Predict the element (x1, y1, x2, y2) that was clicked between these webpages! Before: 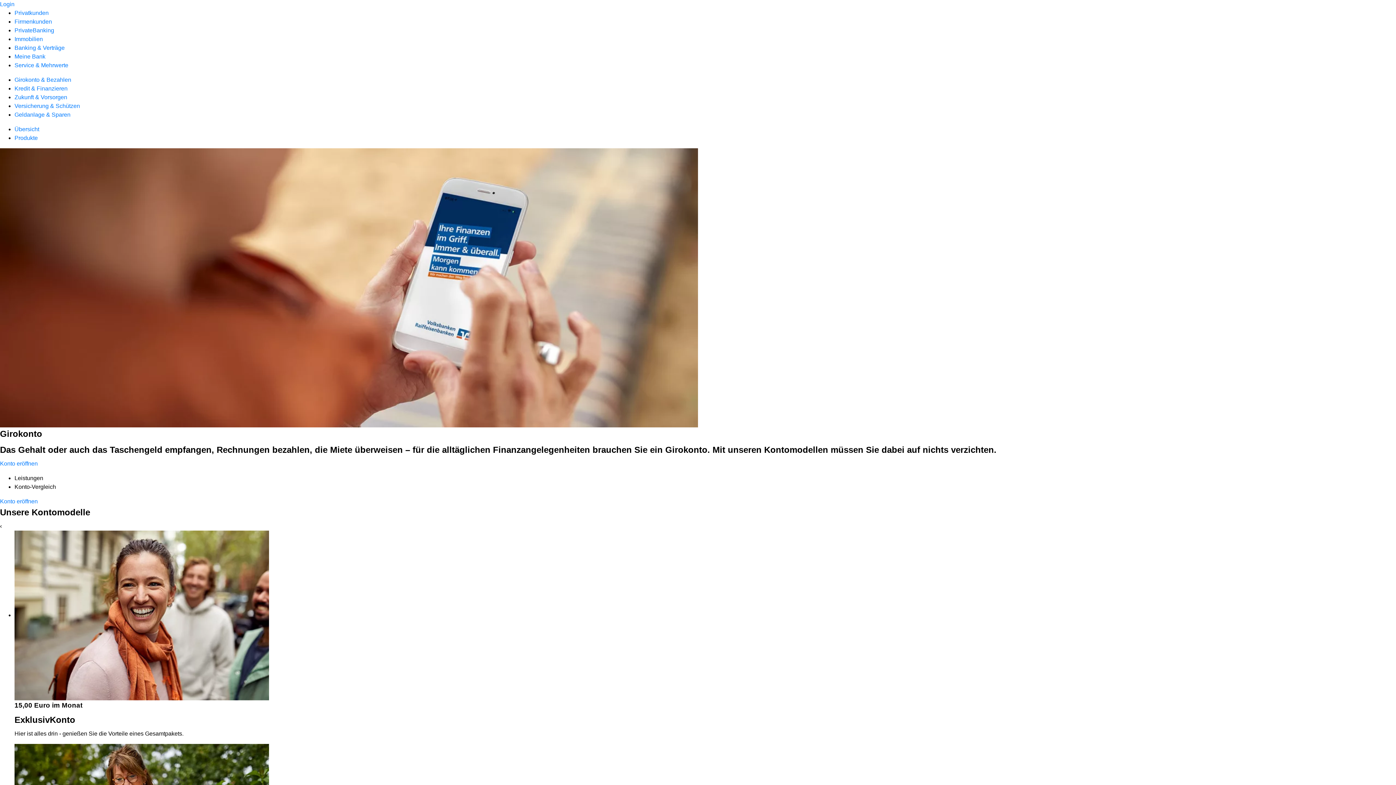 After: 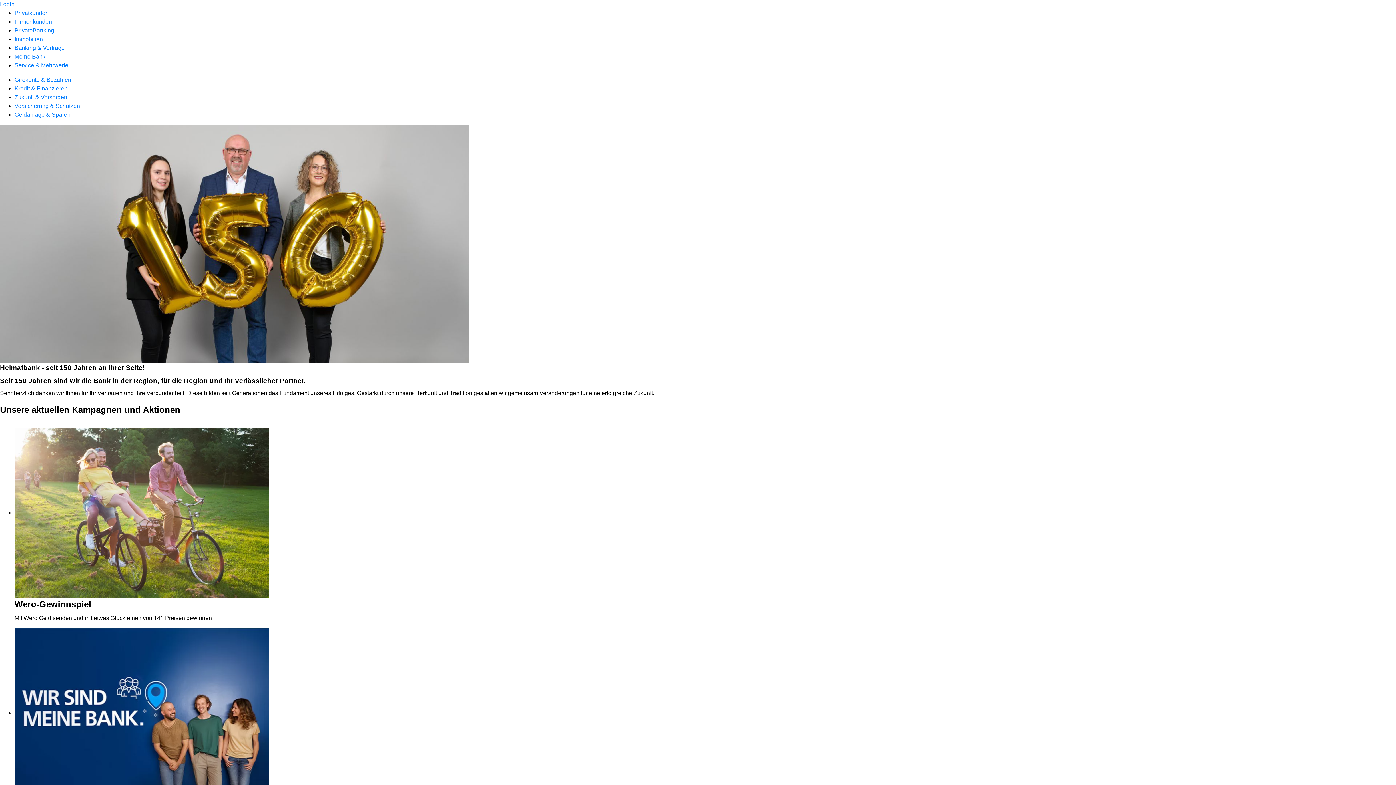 Action: bbox: (14, 9, 48, 16) label: Privatkunden